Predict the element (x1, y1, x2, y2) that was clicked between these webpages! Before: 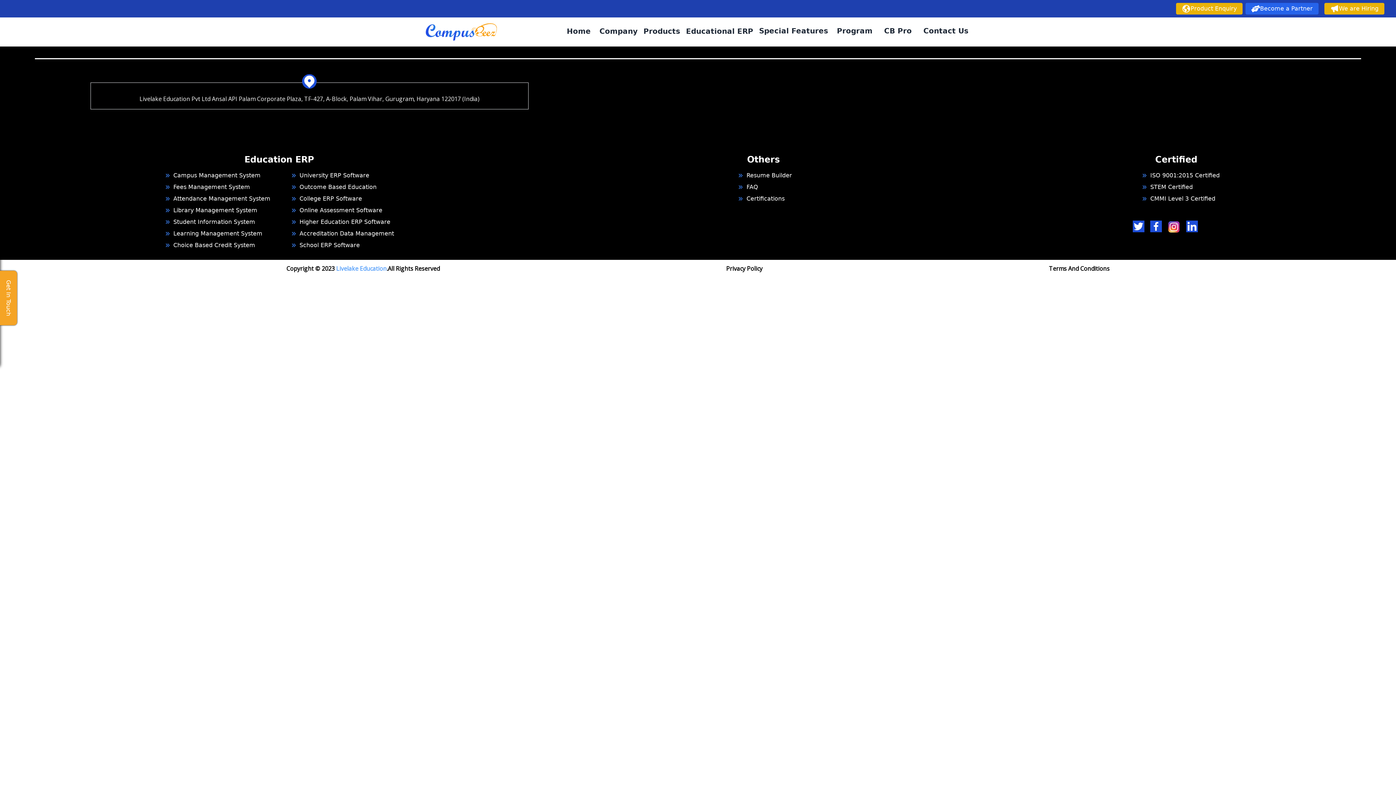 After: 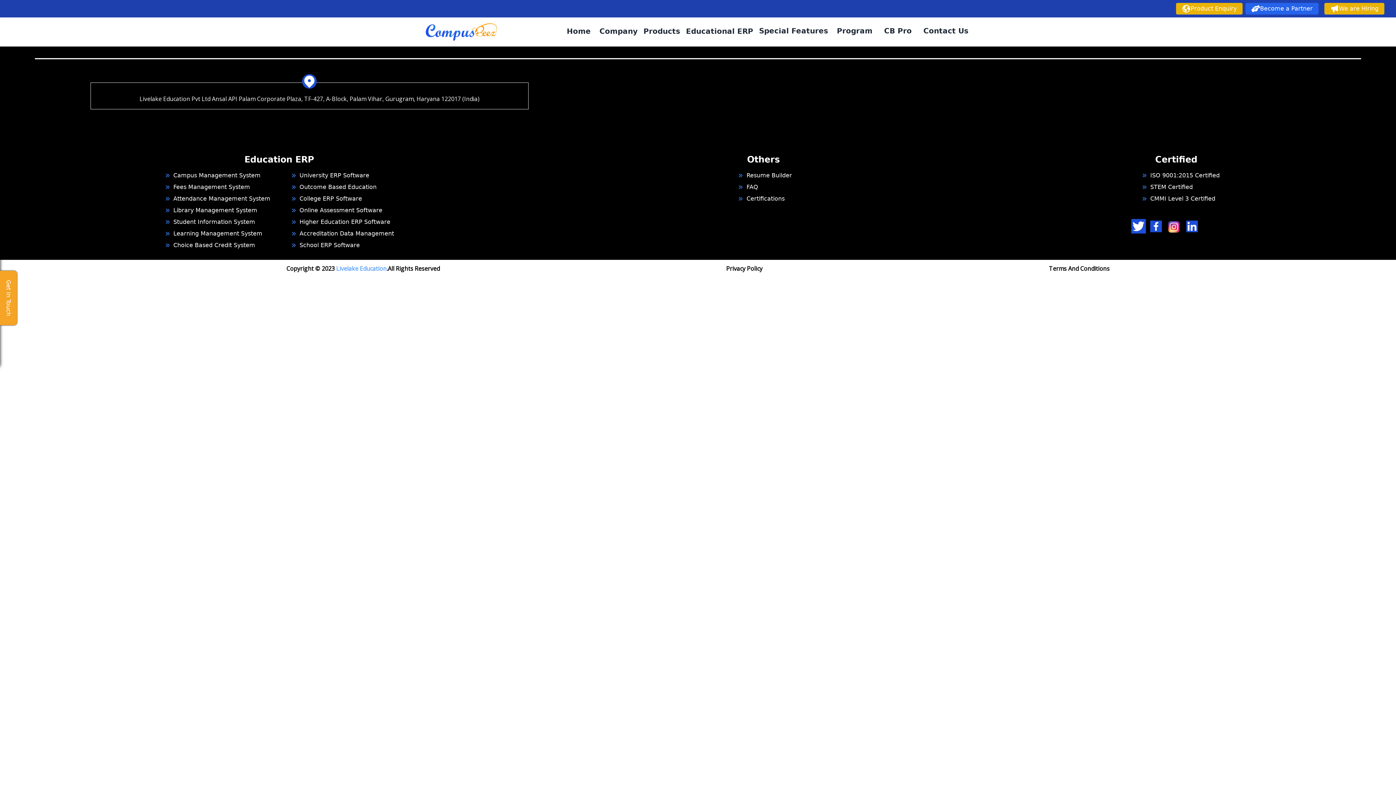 Action: bbox: (1133, 220, 1144, 233)